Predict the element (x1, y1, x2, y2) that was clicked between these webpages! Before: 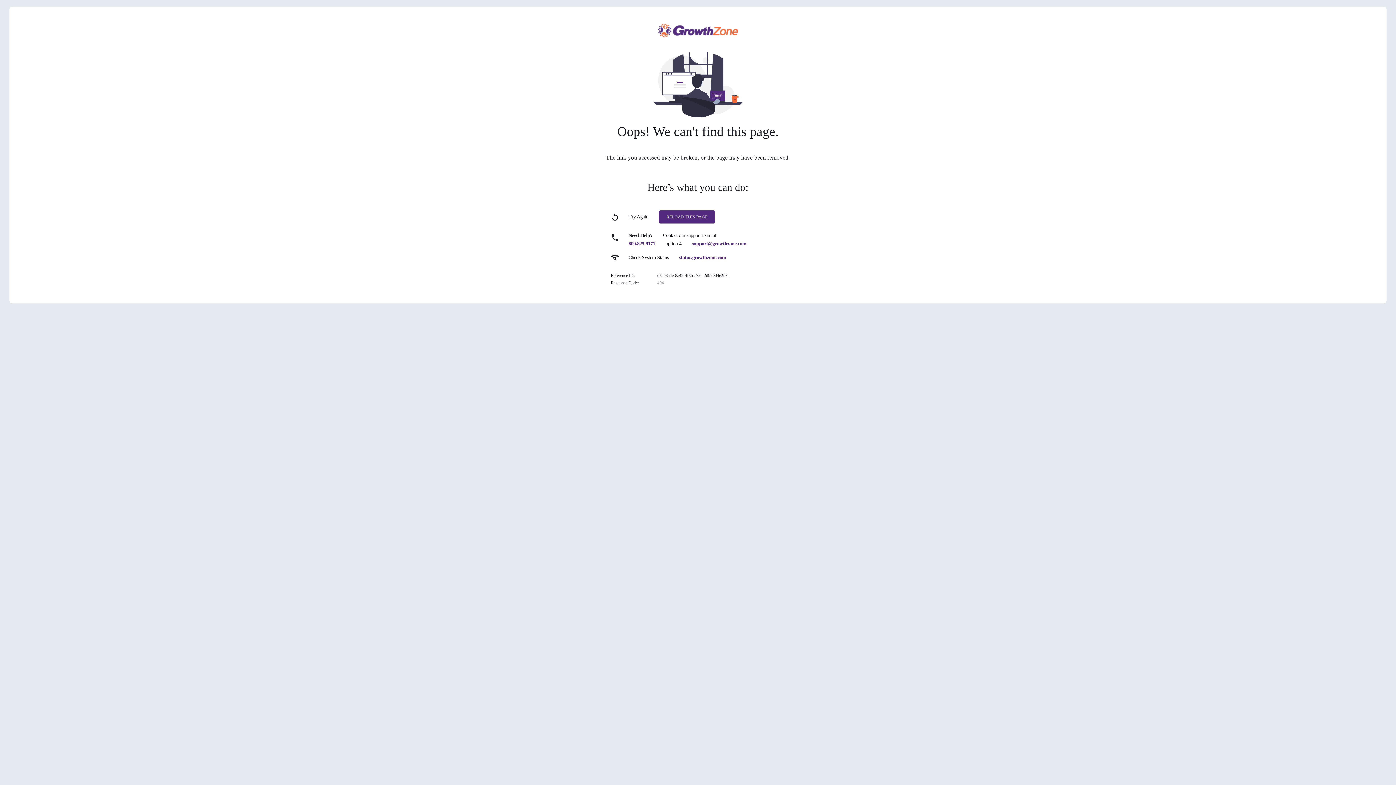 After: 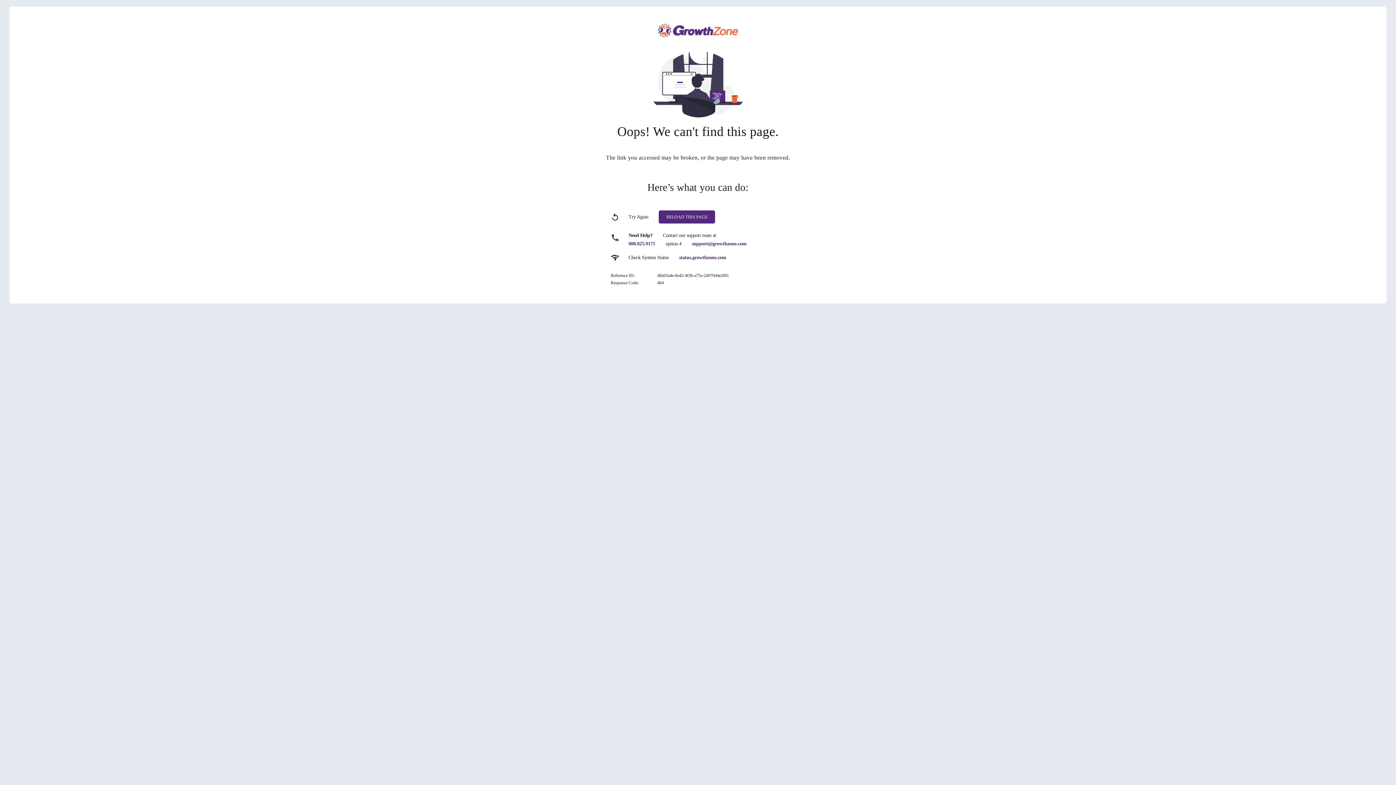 Action: bbox: (628, 241, 655, 246) label: 800.825.9171